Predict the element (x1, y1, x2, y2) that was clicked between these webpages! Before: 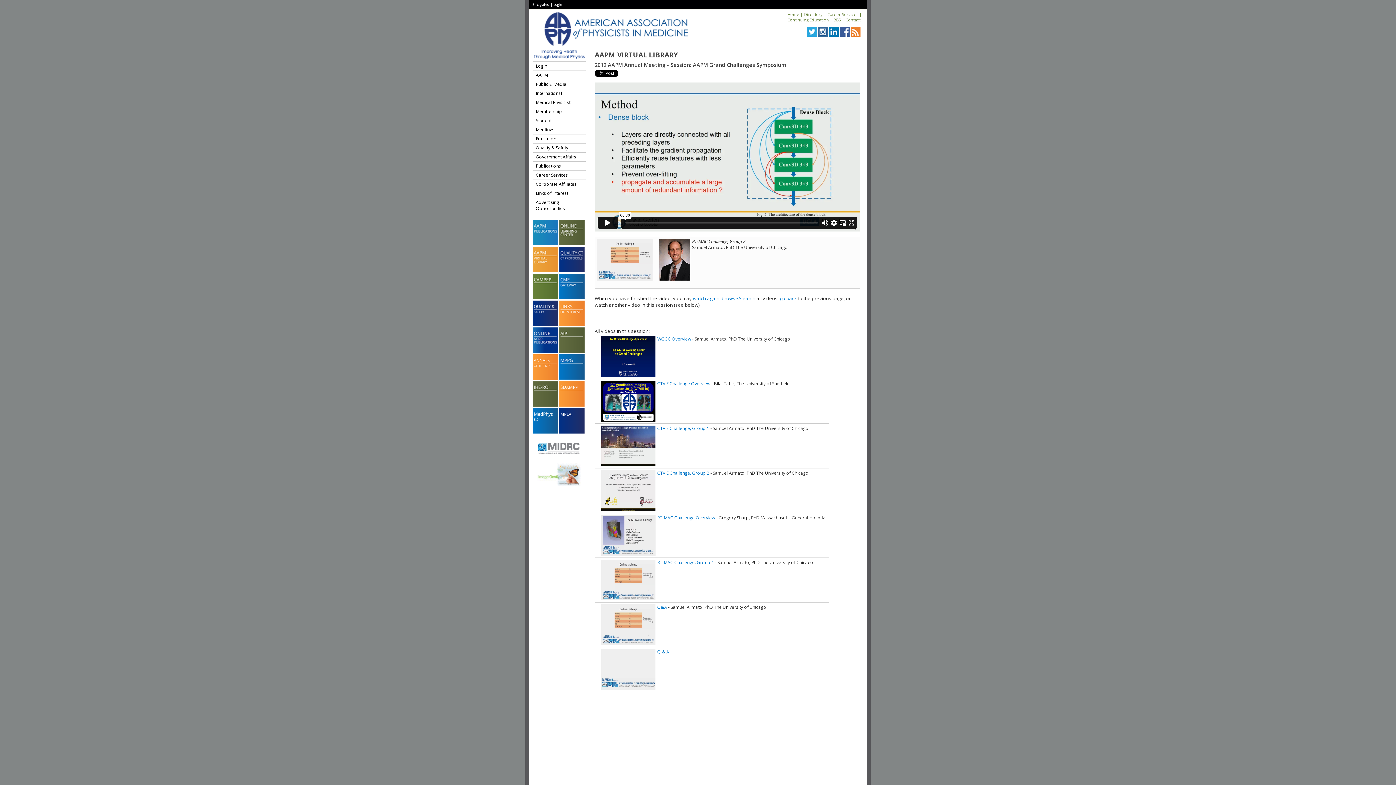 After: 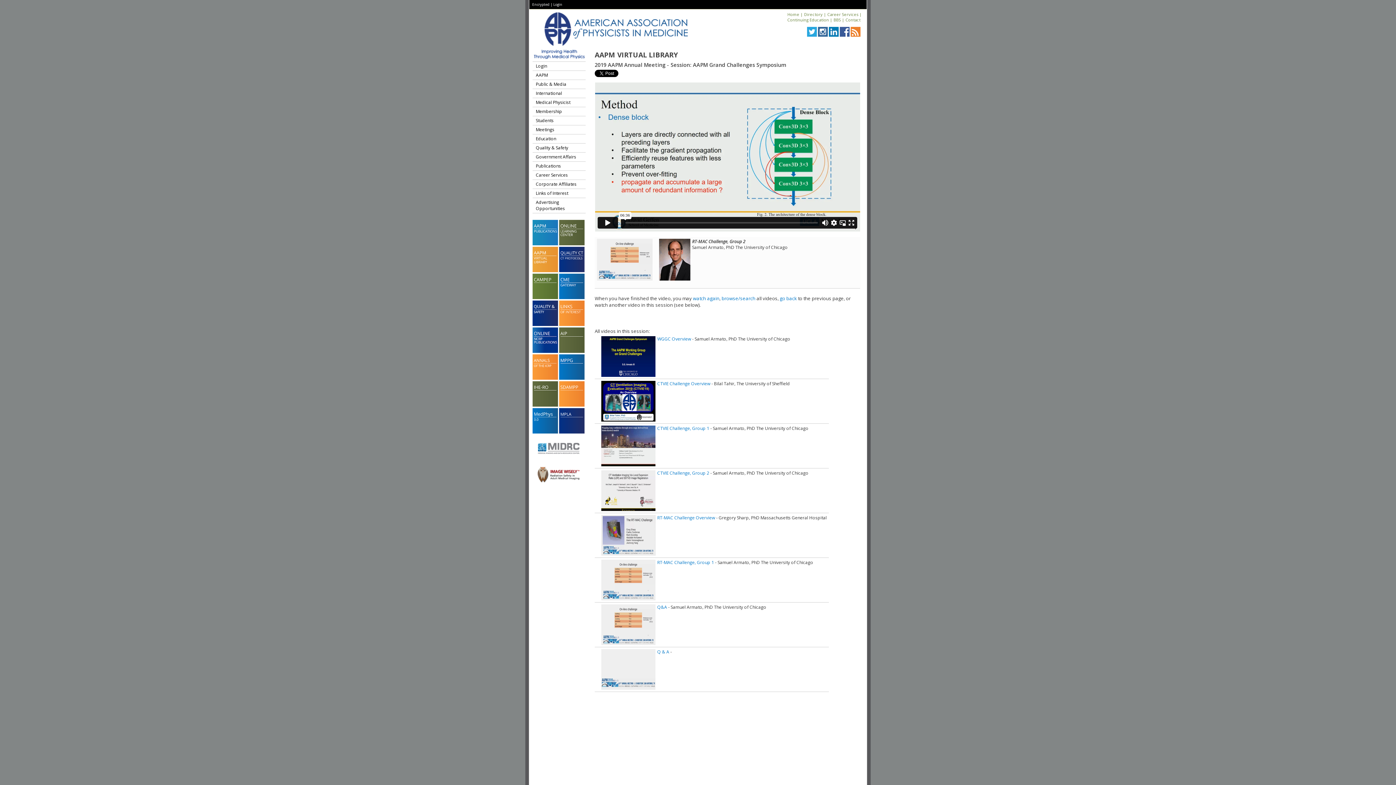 Action: bbox: (693, 295, 719, 301) label: watch again